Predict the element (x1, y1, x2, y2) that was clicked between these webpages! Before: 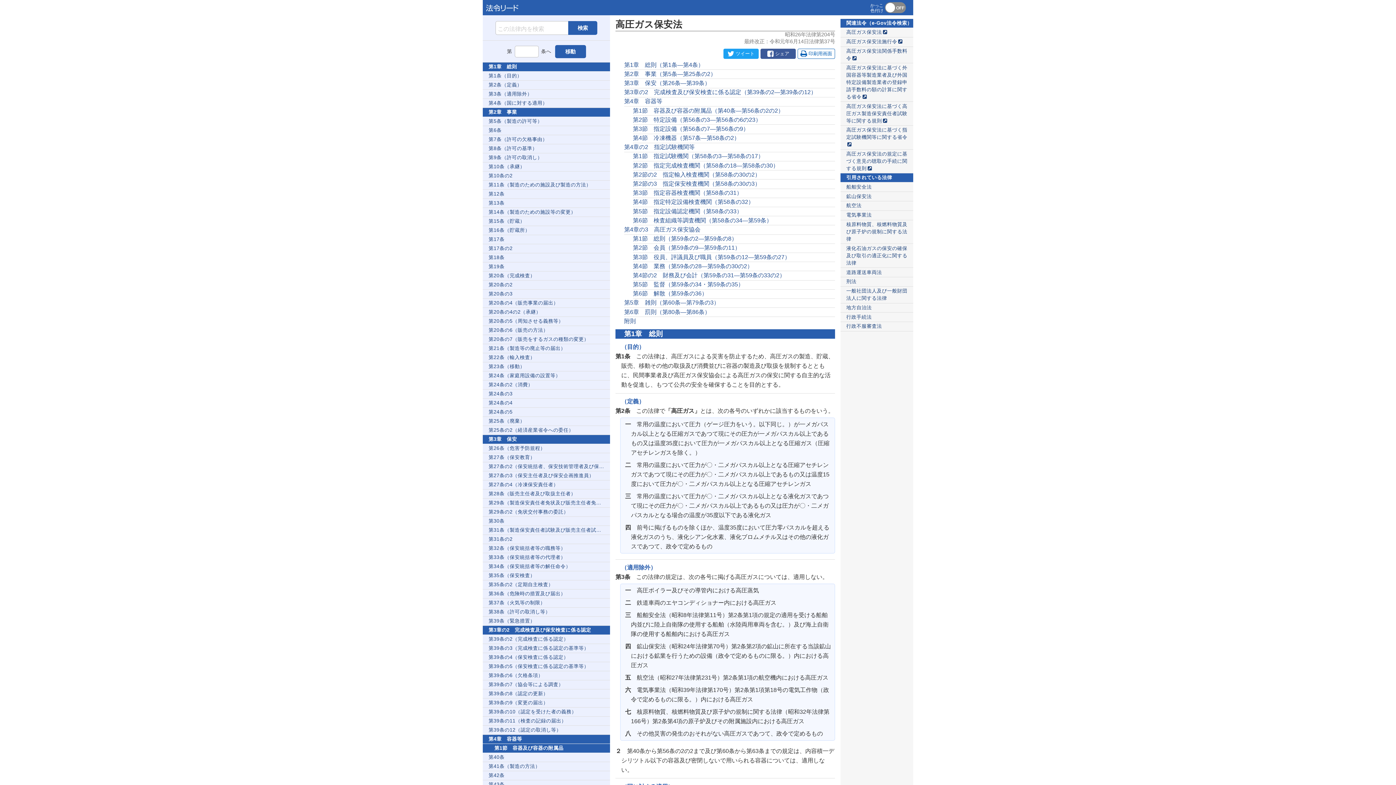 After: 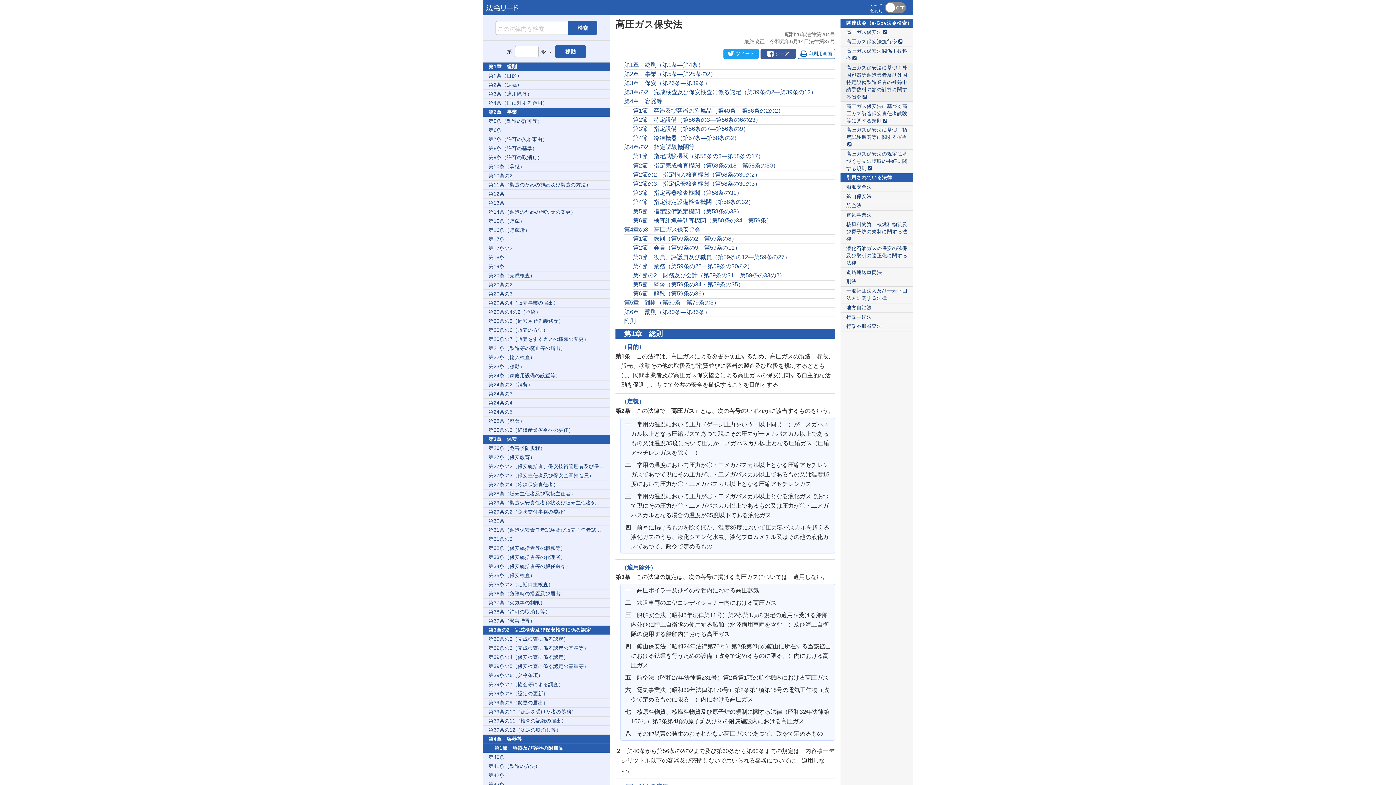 Action: label: 高圧ガス保安法に基づく外国容器等製造業者及び外国特定設備製造業者の登録申請手数料の額の計算に関する省令 bbox: (840, 63, 913, 101)